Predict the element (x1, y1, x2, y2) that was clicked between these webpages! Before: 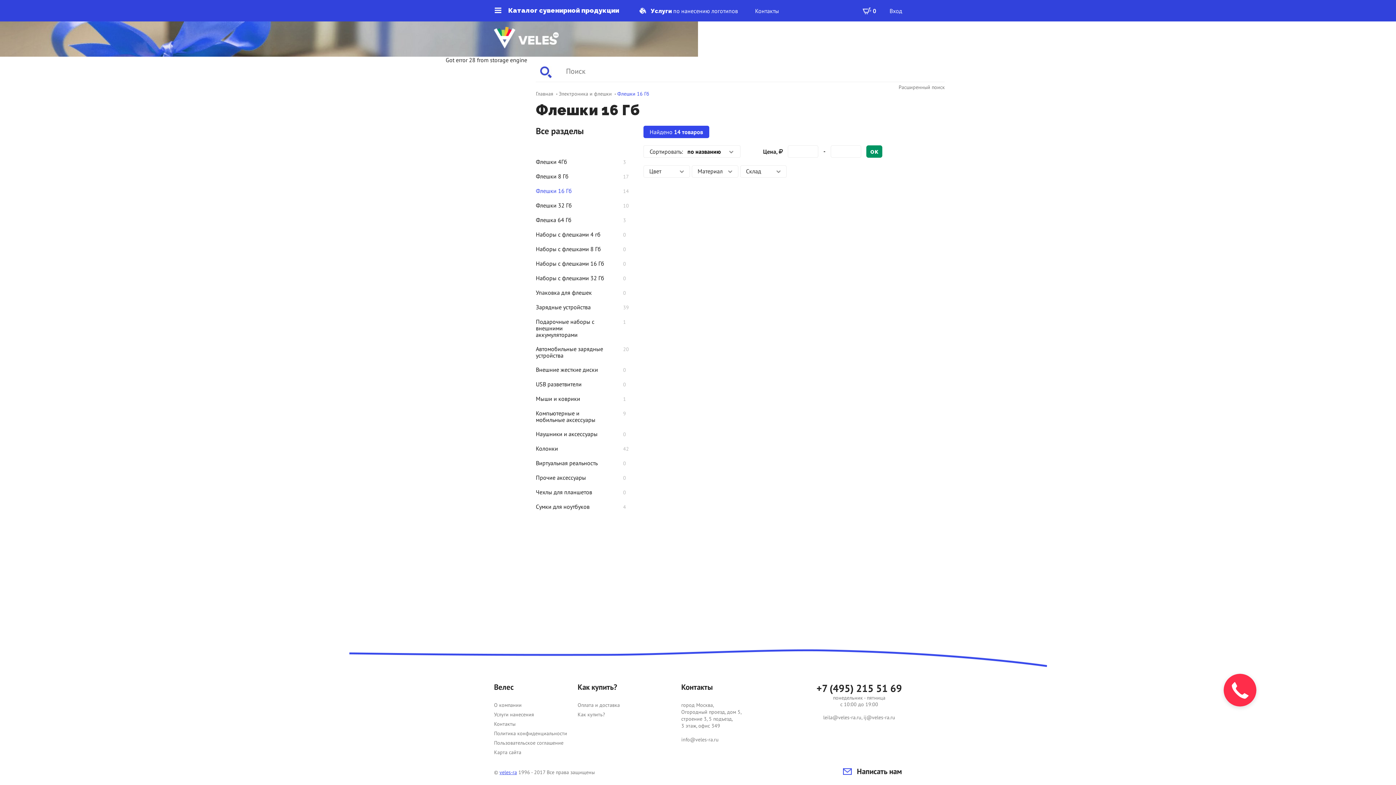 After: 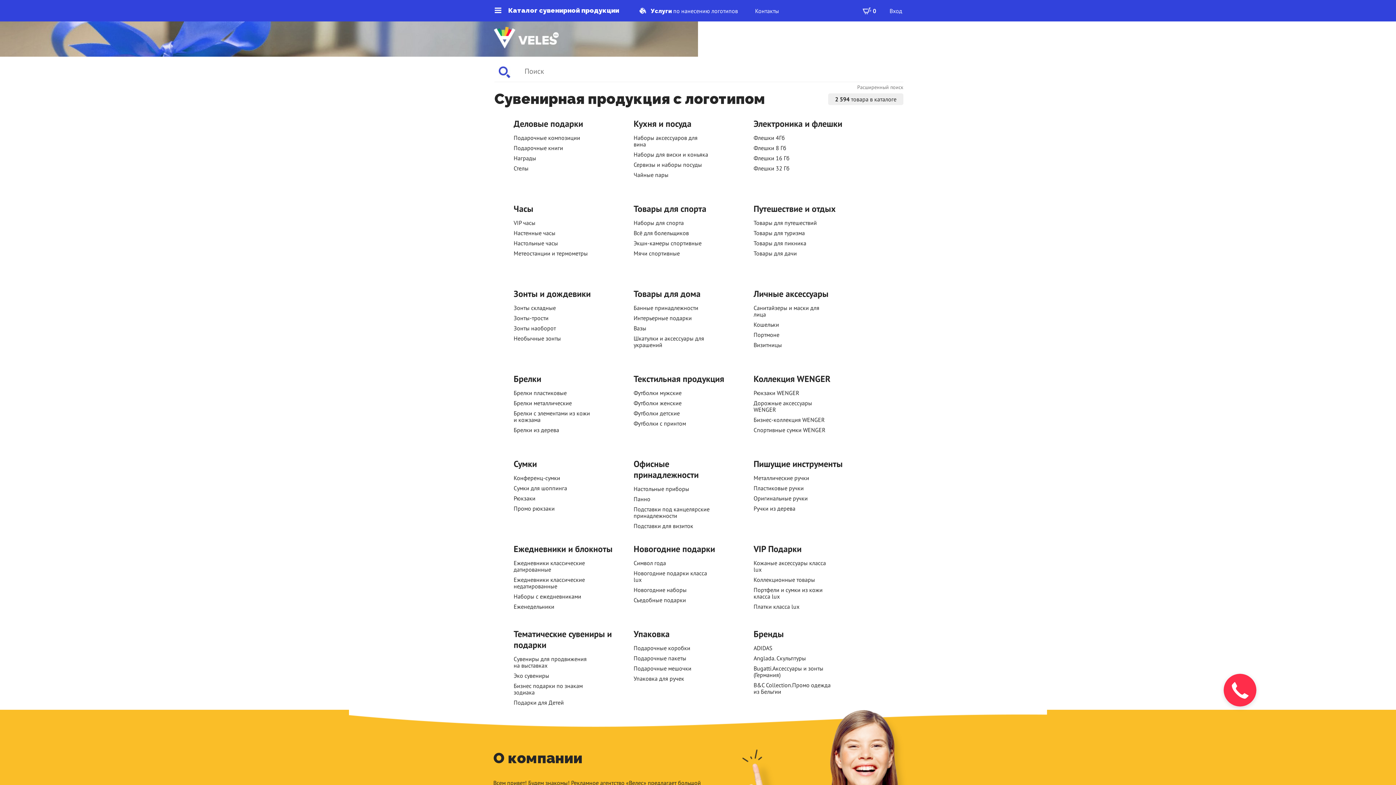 Action: bbox: (493, 26, 558, 48)